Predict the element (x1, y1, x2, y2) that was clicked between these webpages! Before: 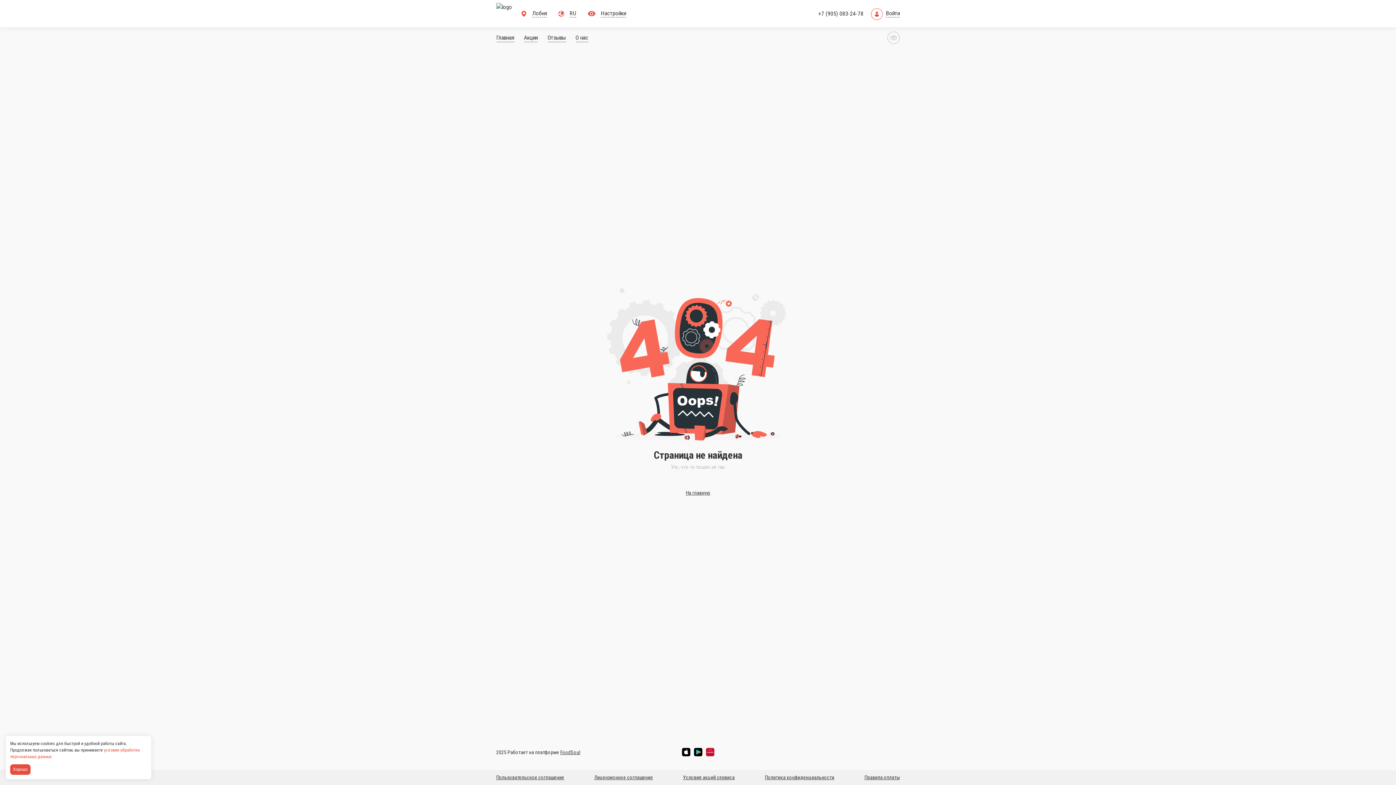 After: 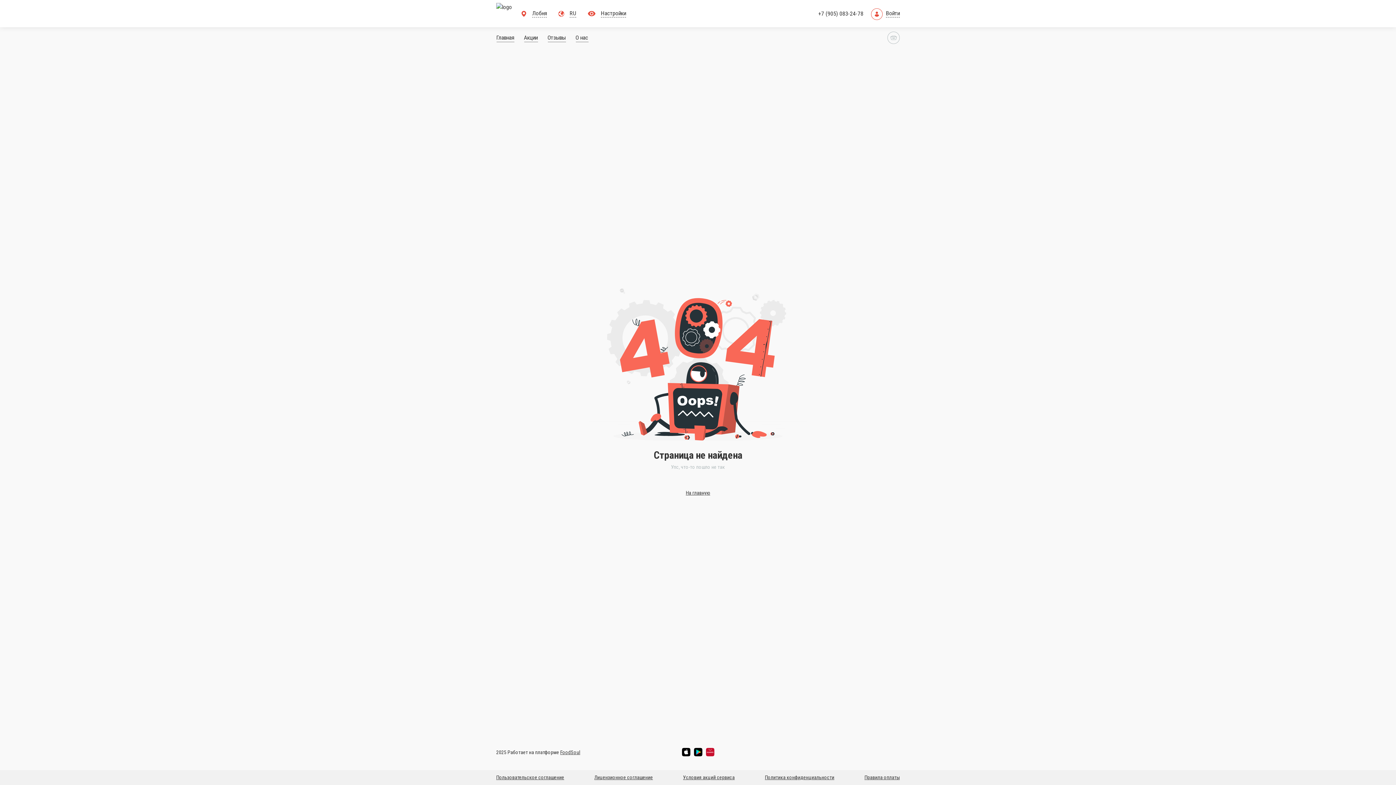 Action: label: Accept all cookies bbox: (10, 764, 32, 775)